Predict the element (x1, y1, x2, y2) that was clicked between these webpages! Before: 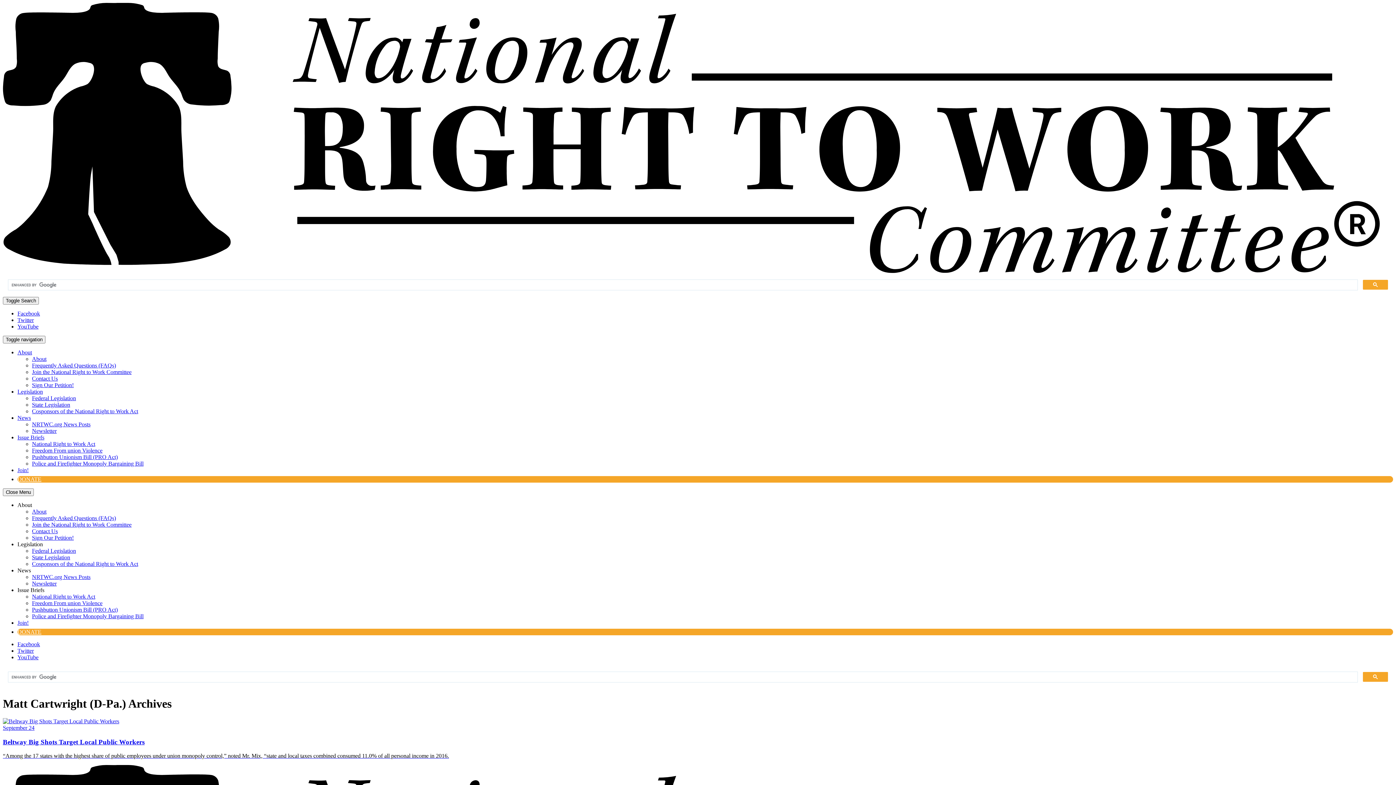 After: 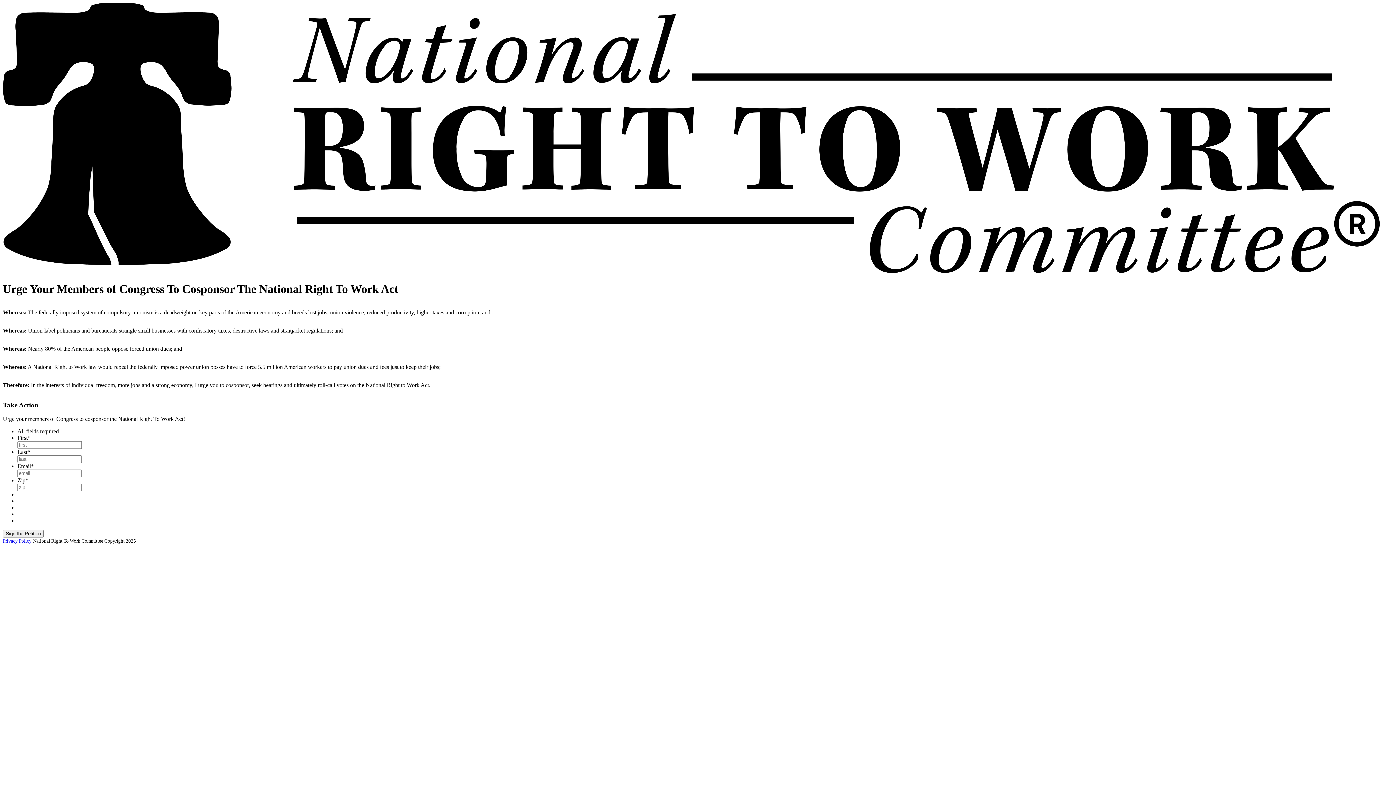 Action: label: Sign Our Petition! bbox: (32, 534, 73, 541)